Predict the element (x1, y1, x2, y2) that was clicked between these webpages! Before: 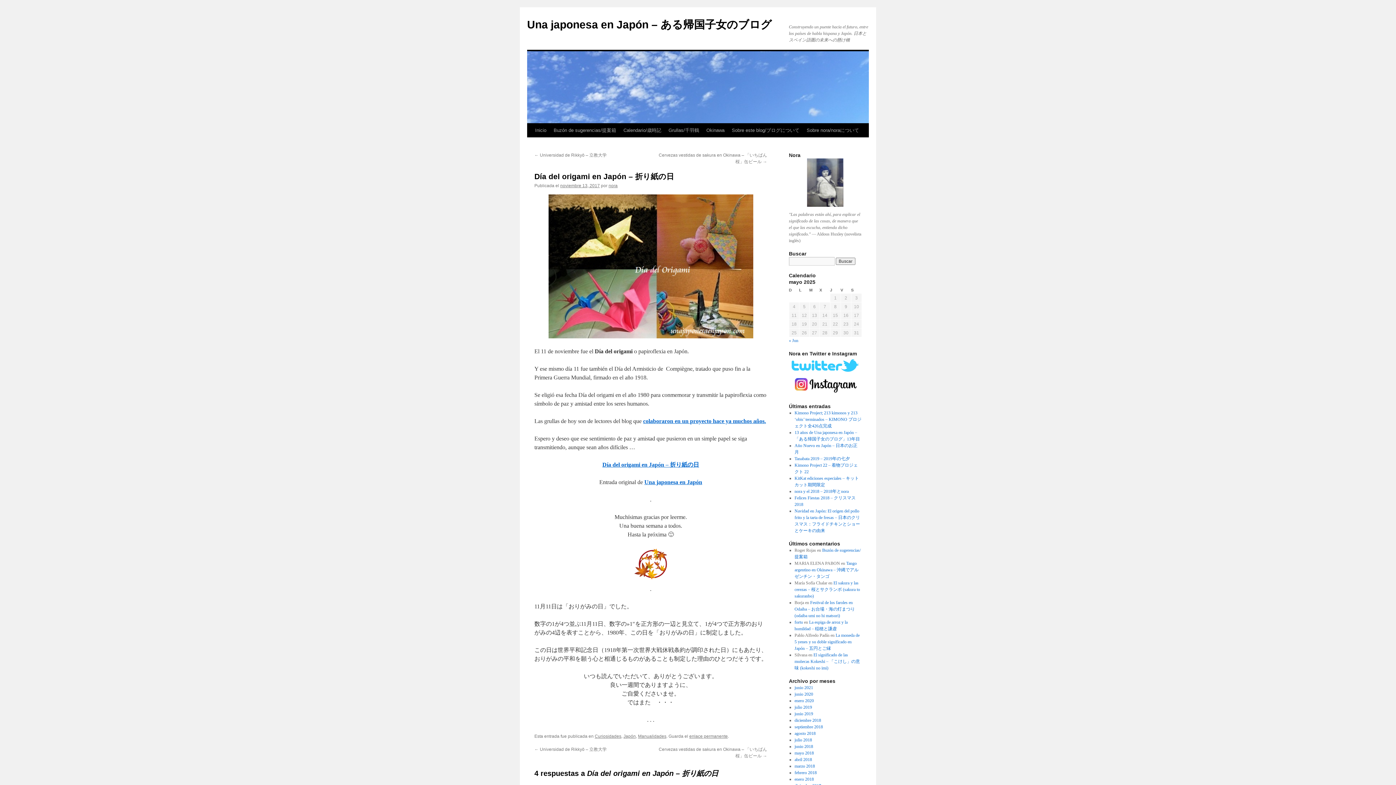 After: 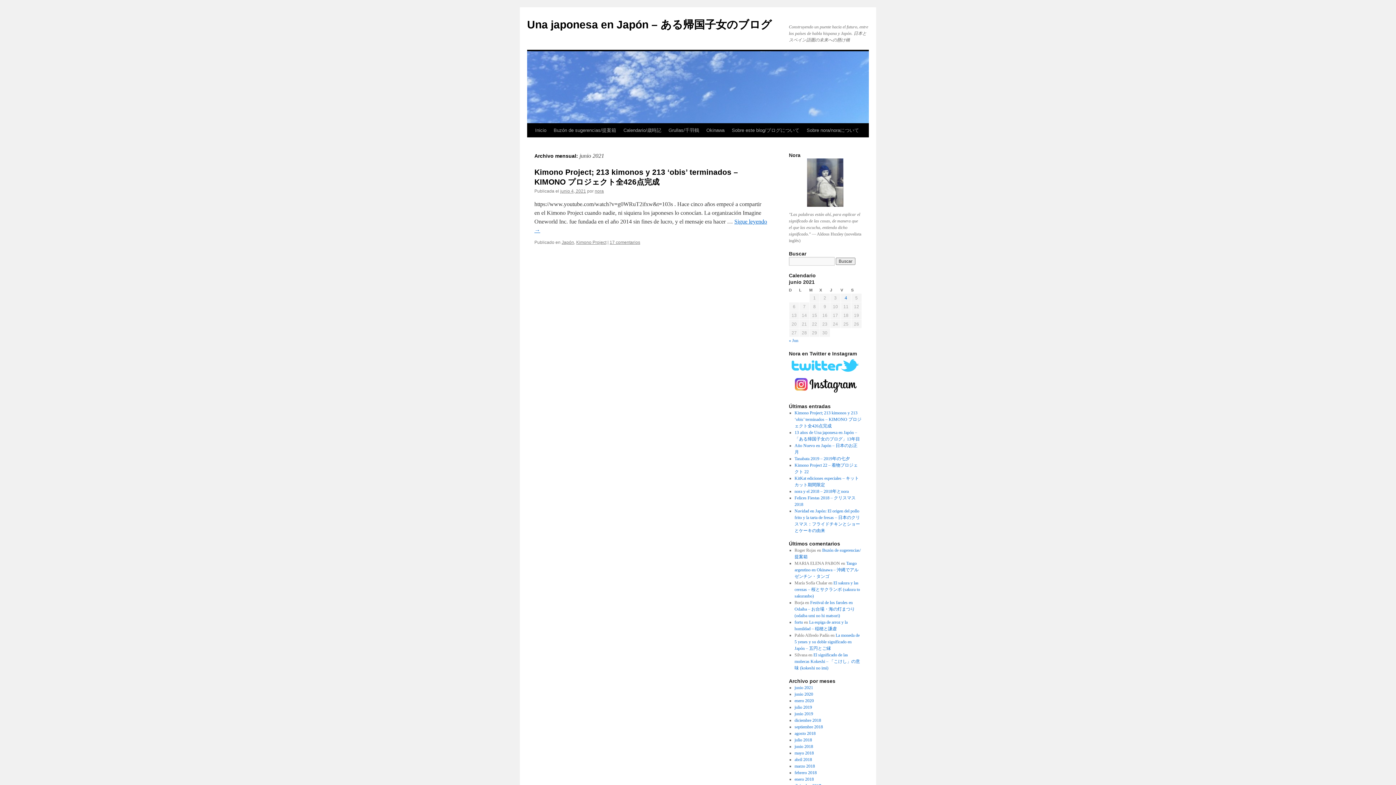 Action: label: junio 2021 bbox: (794, 685, 813, 690)